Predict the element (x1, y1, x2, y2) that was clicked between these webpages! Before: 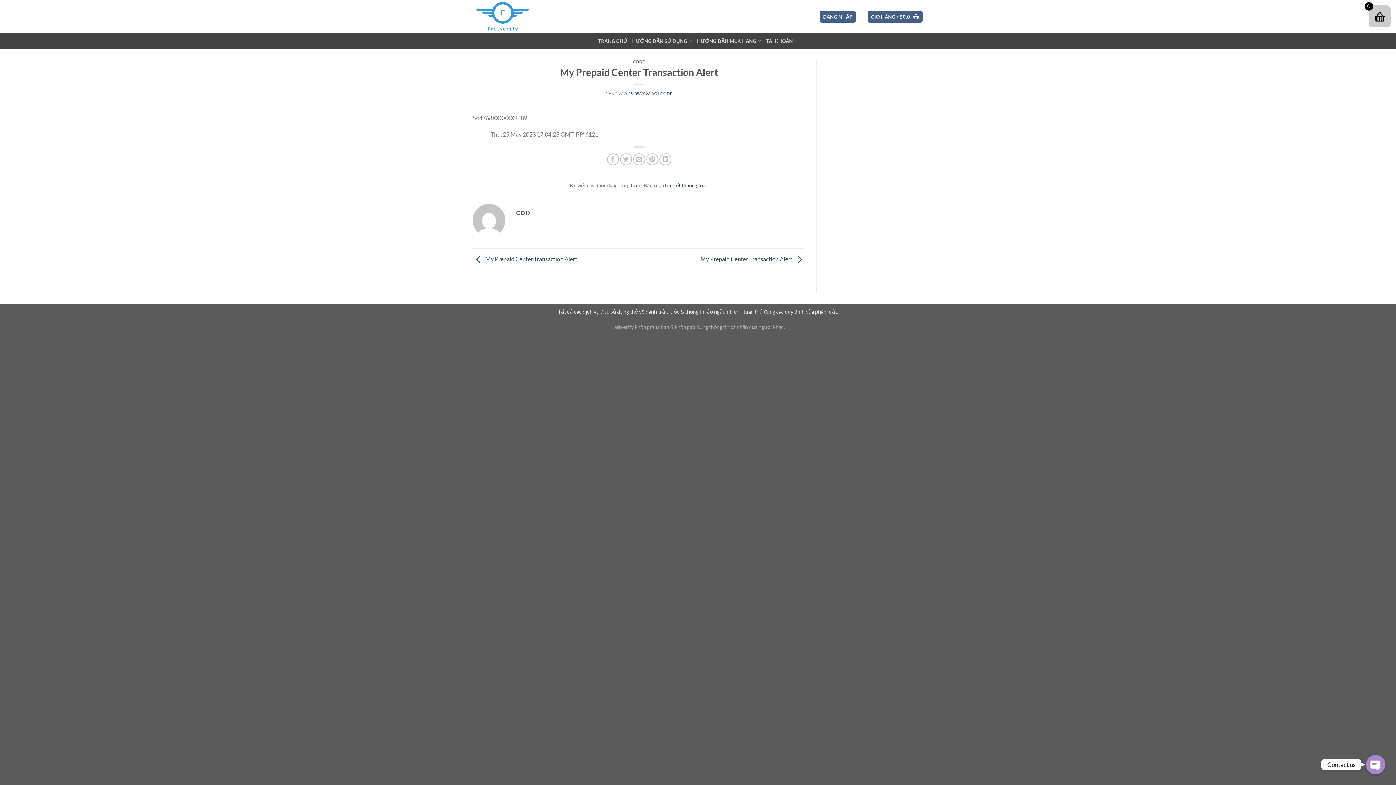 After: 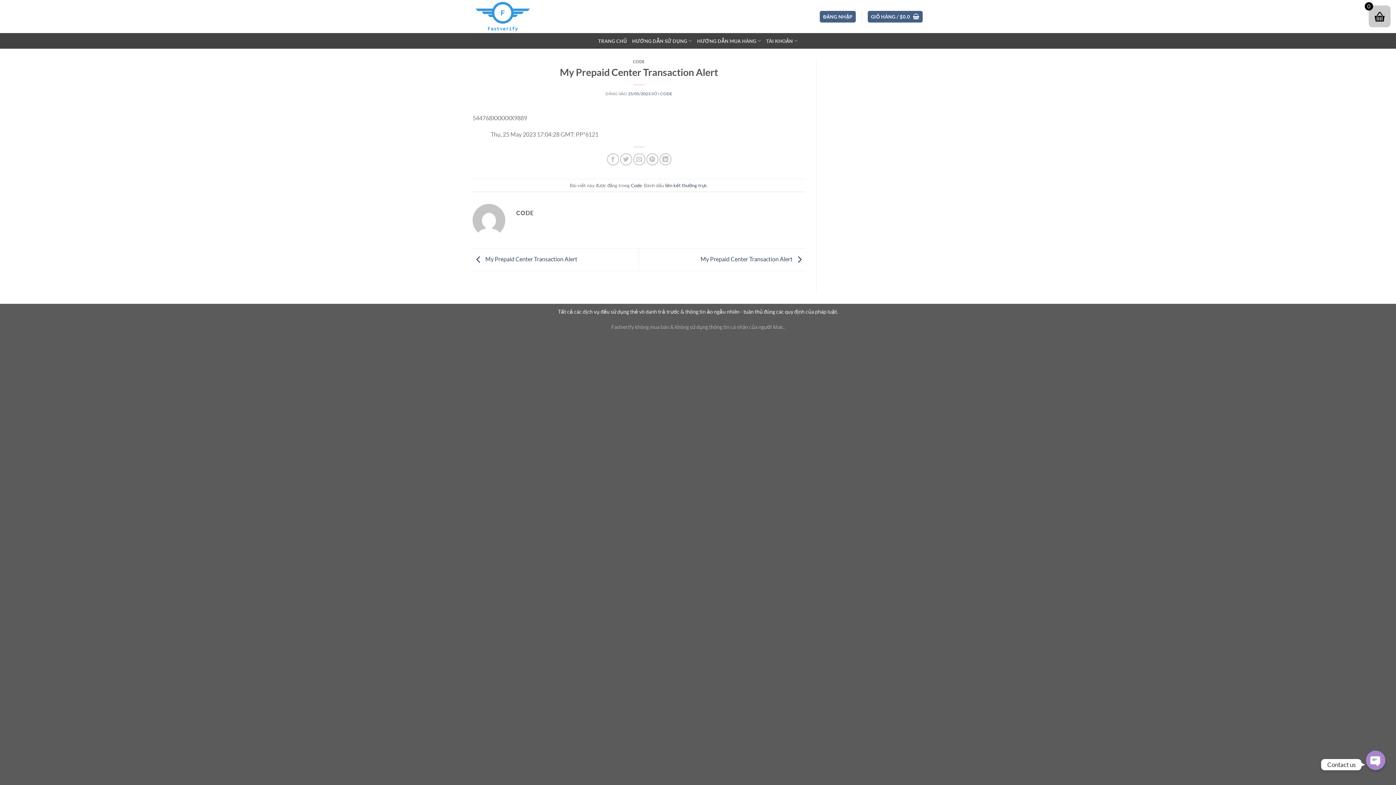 Action: label: 25/05/2023 bbox: (628, 91, 650, 95)